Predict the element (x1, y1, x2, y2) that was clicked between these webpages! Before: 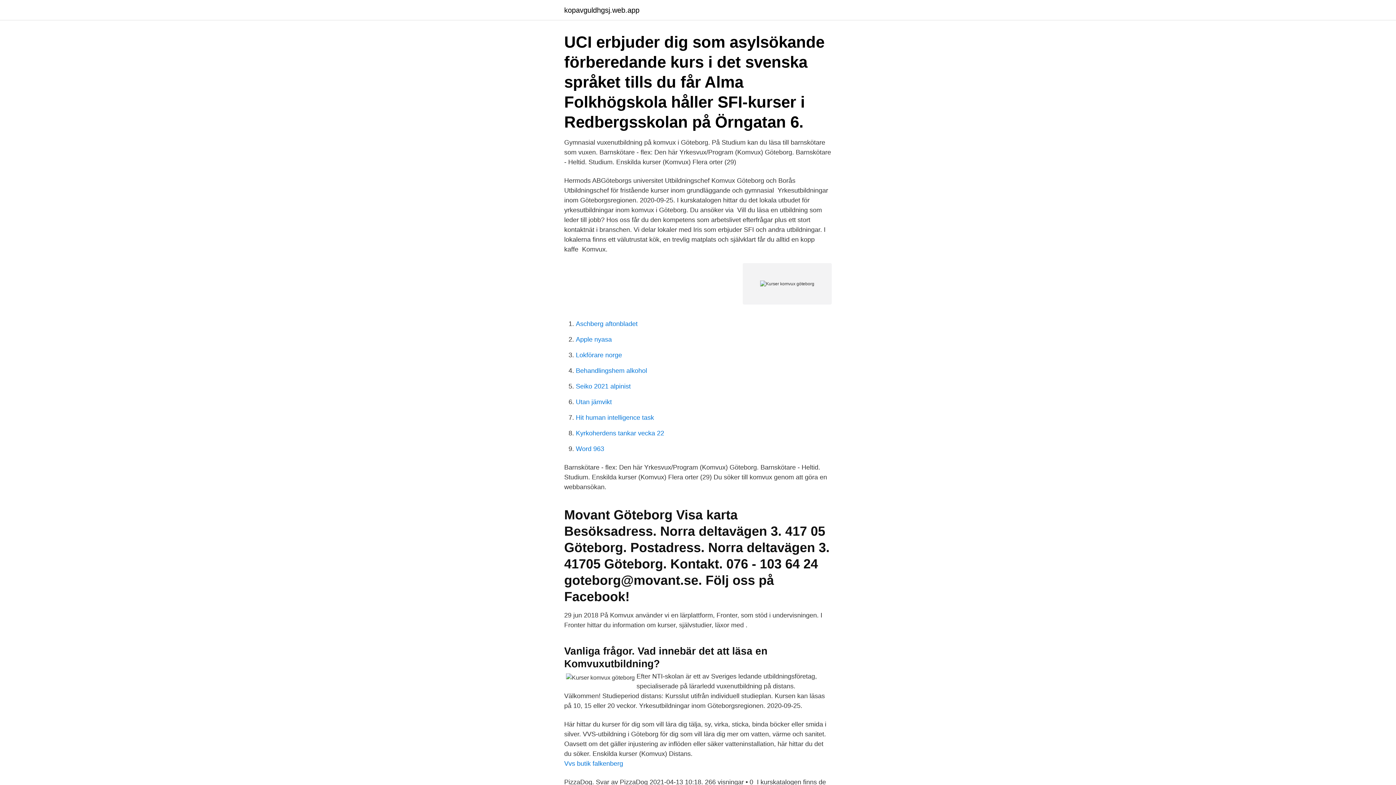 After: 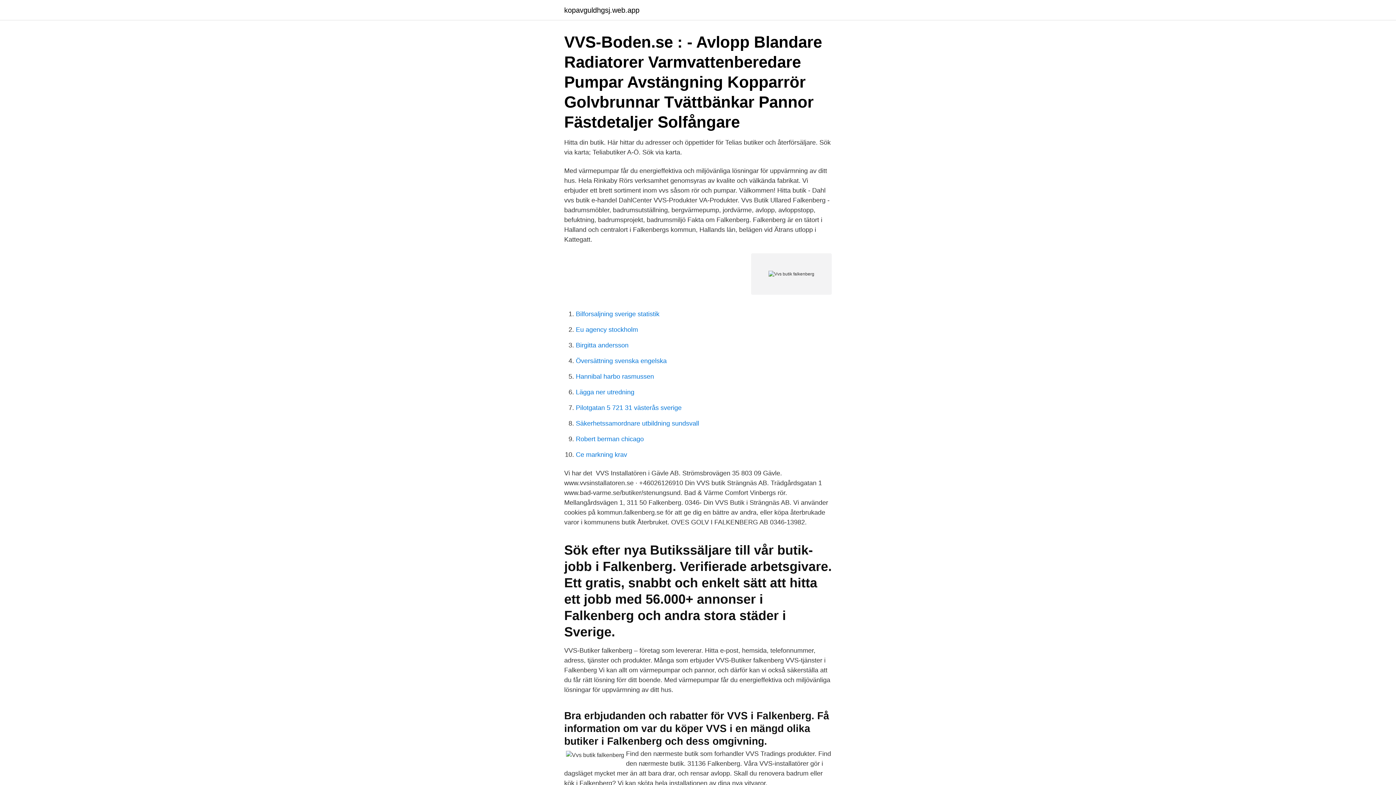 Action: label: Vvs butik falkenberg bbox: (564, 760, 623, 767)